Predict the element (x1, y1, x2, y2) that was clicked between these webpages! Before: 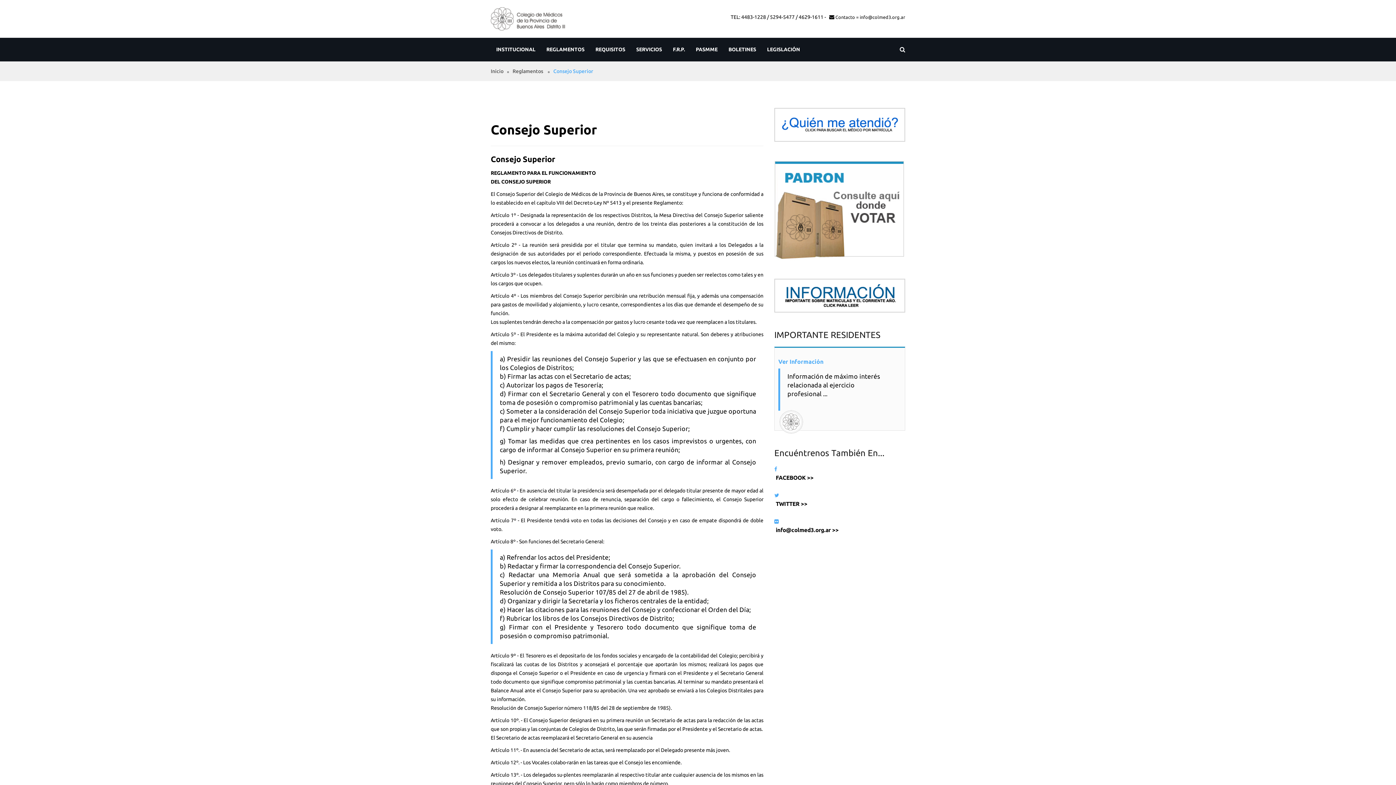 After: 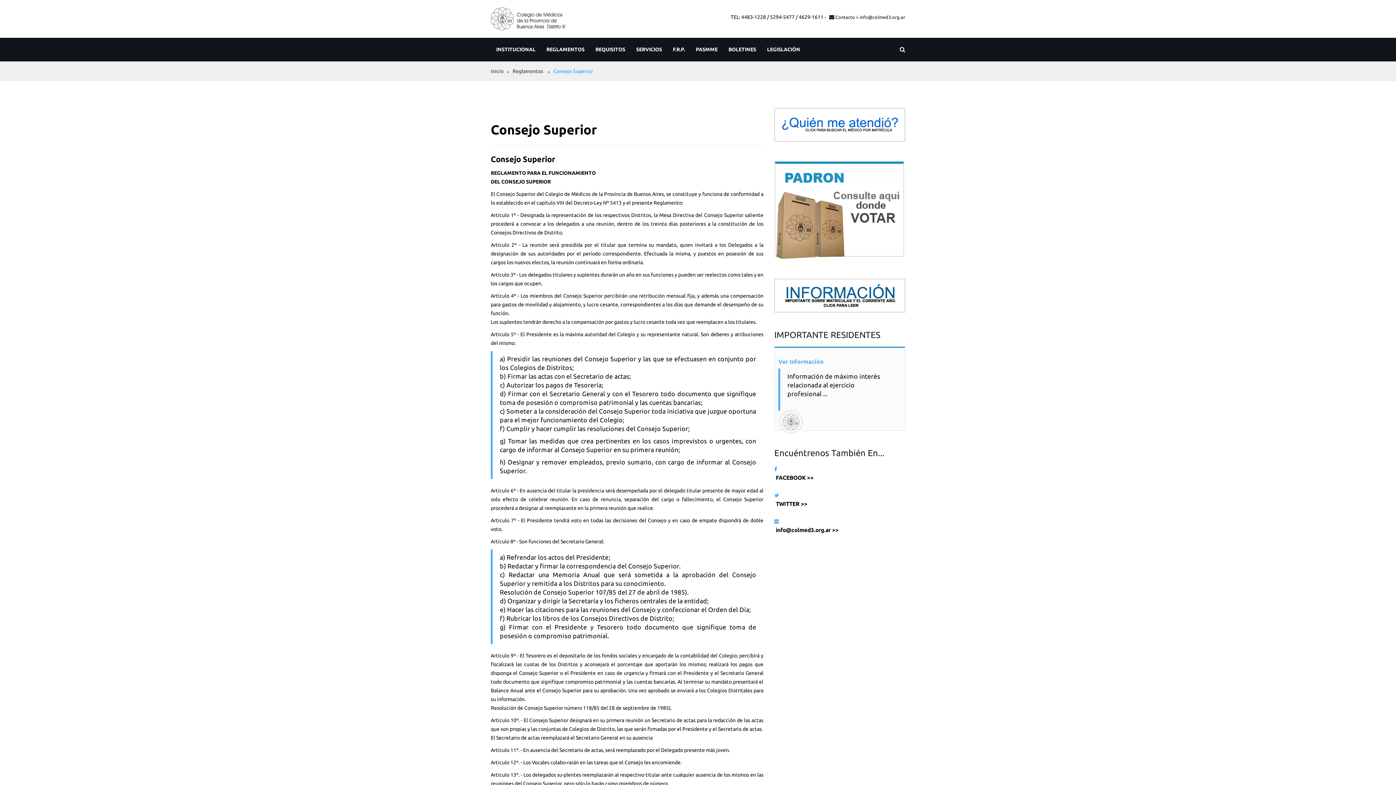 Action: bbox: (774, 466, 777, 472)